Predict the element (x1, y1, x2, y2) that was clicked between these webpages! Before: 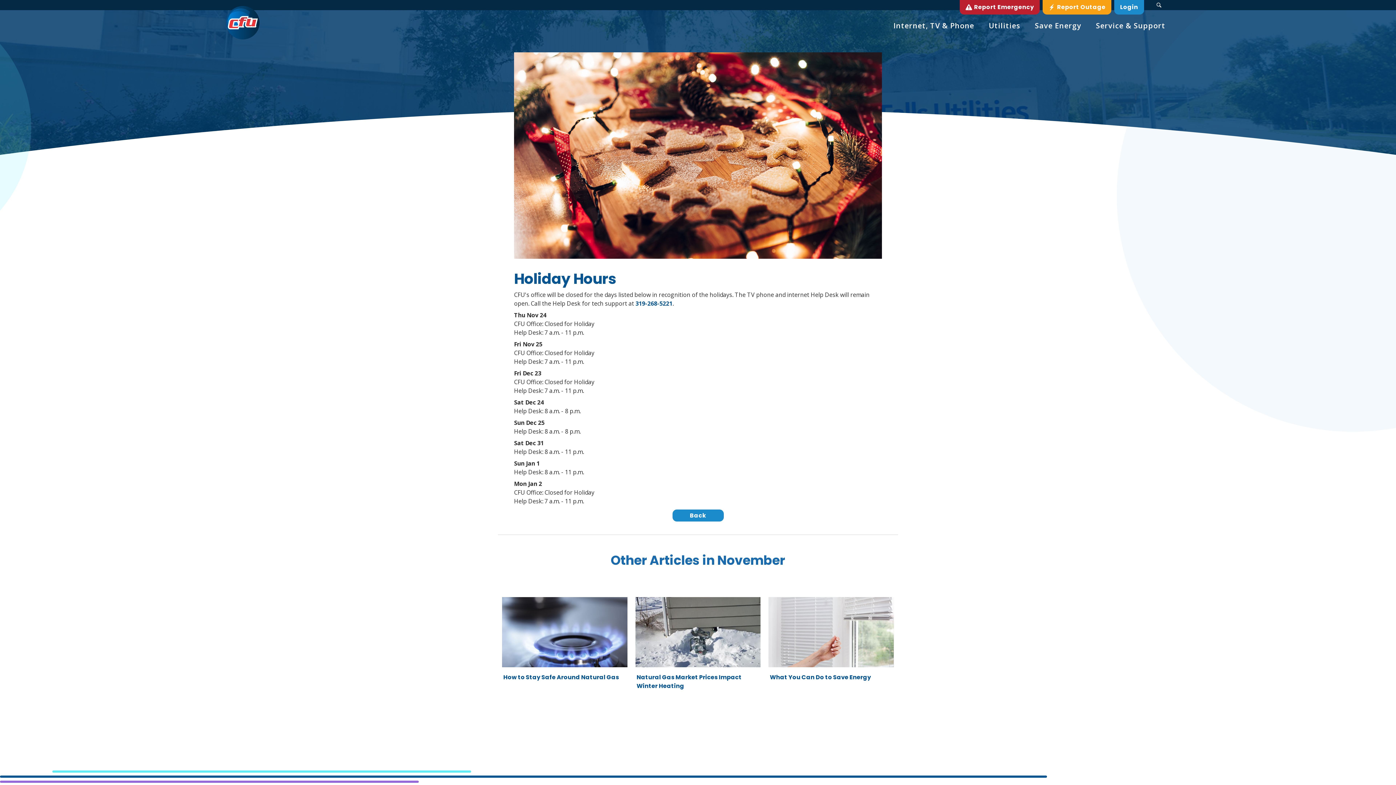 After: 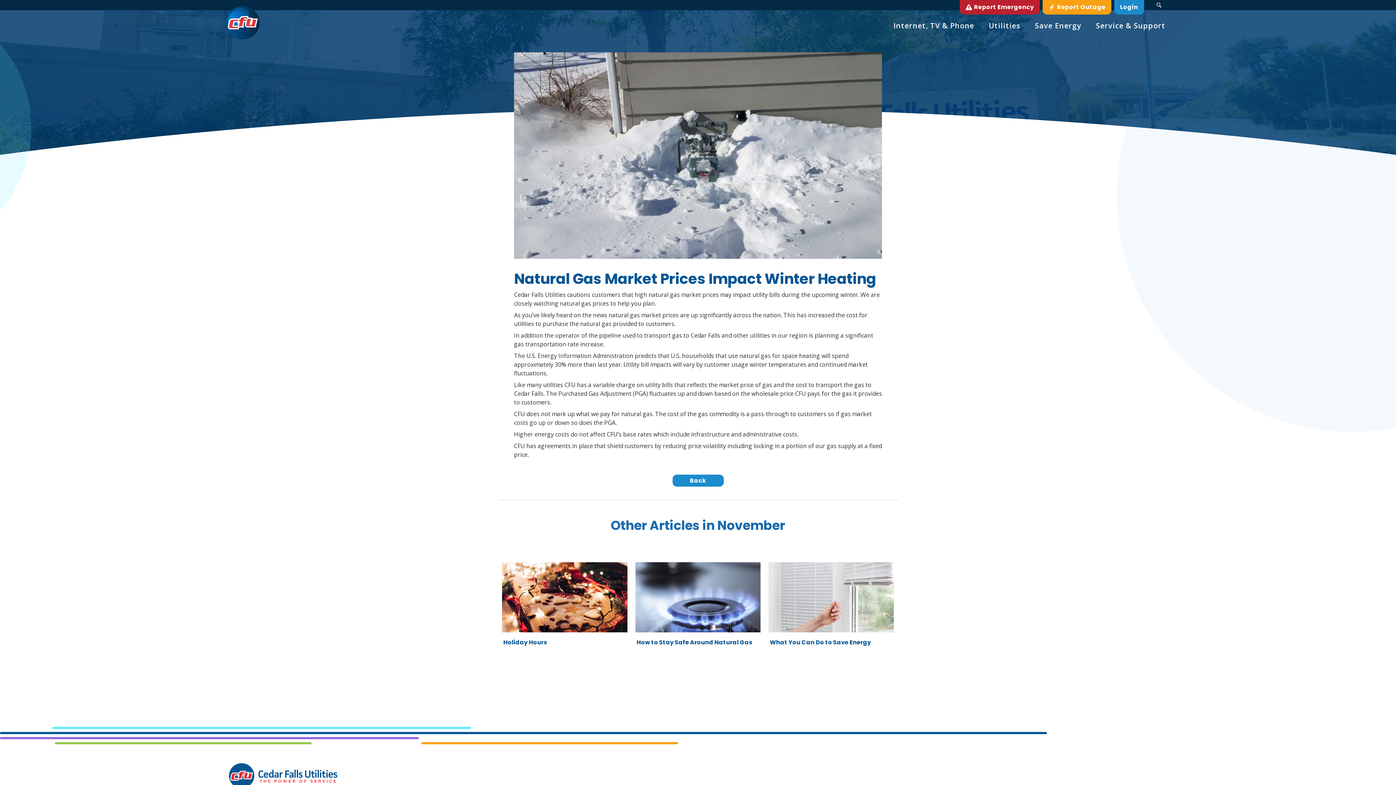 Action: label: Natural Gas Market Prices Impact Winter Heating bbox: (635, 597, 760, 699)